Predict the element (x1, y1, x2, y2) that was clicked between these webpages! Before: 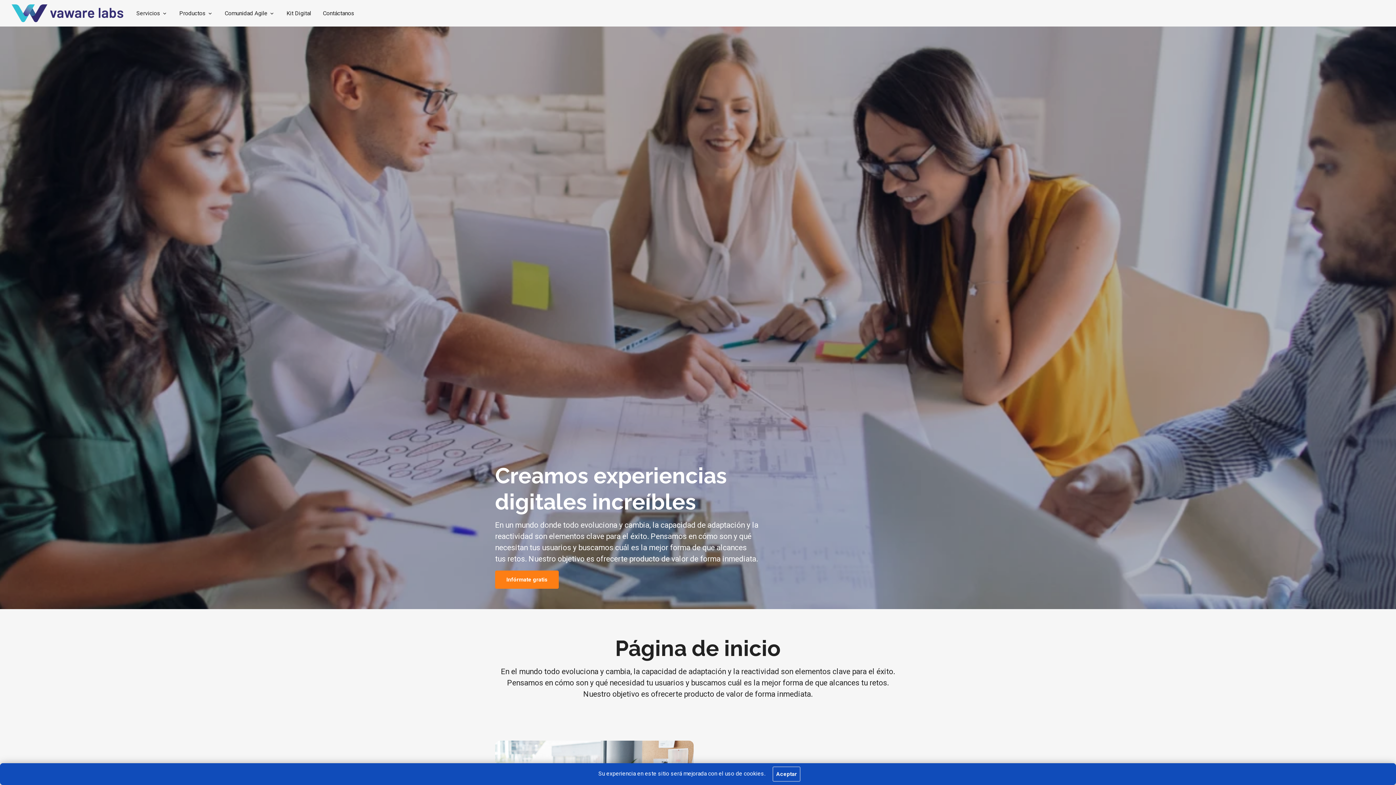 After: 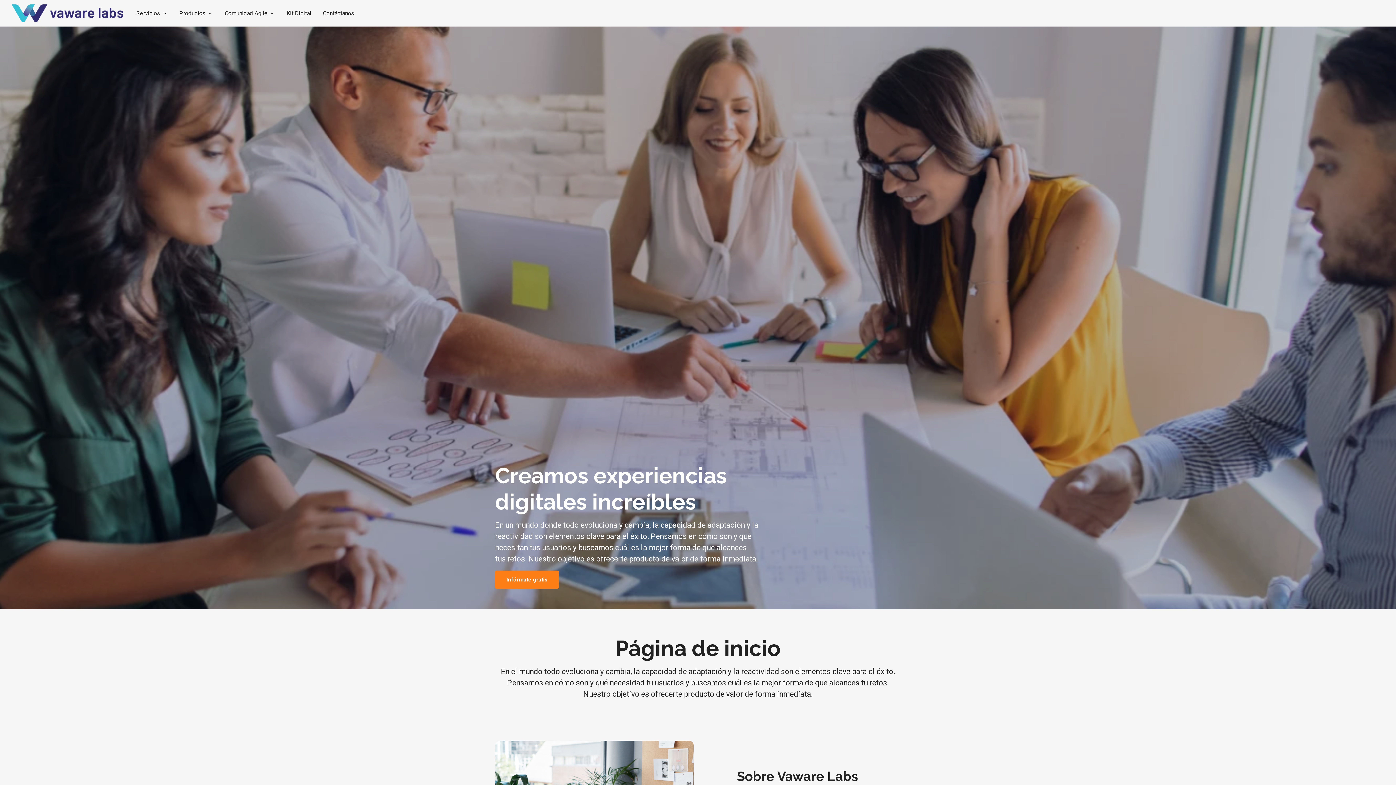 Action: bbox: (772, 766, 800, 782) label: Aceptar